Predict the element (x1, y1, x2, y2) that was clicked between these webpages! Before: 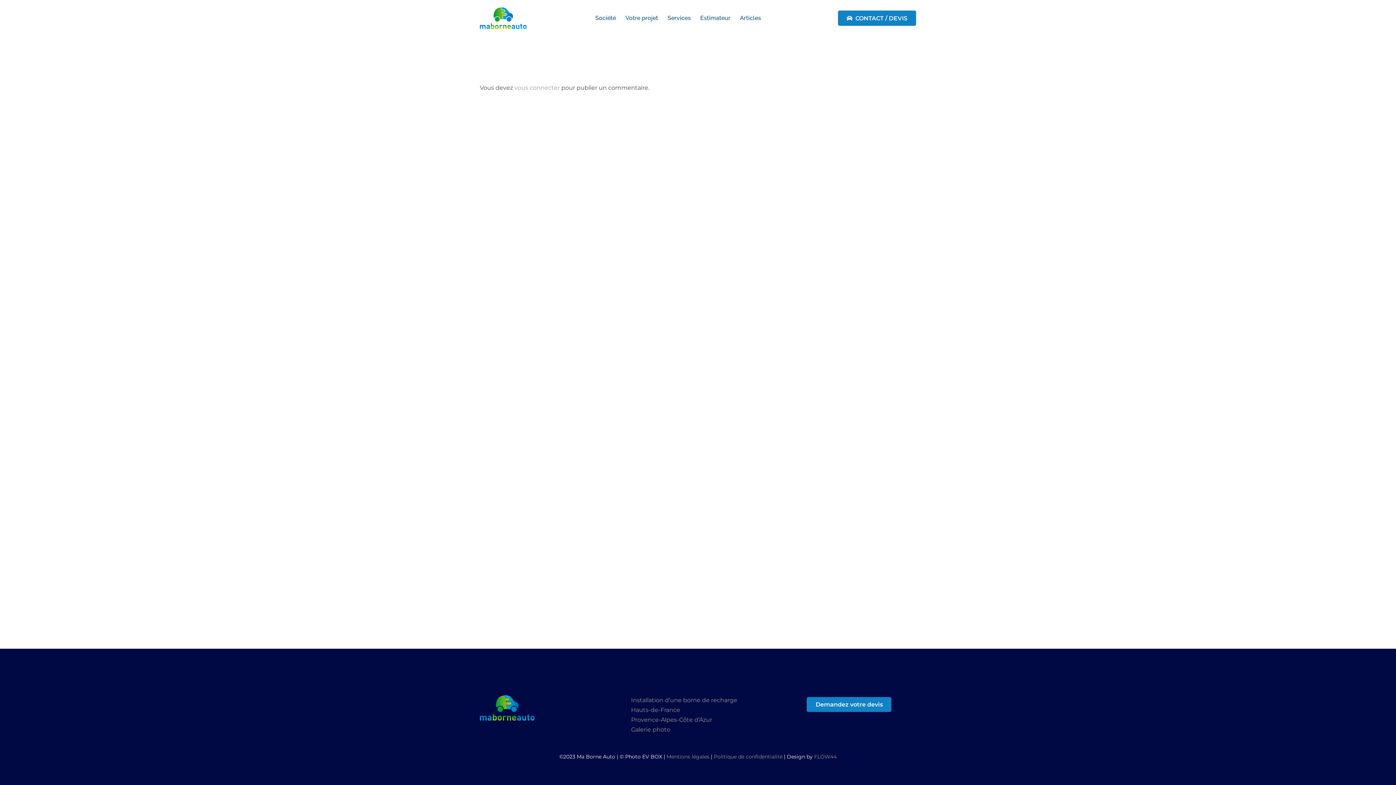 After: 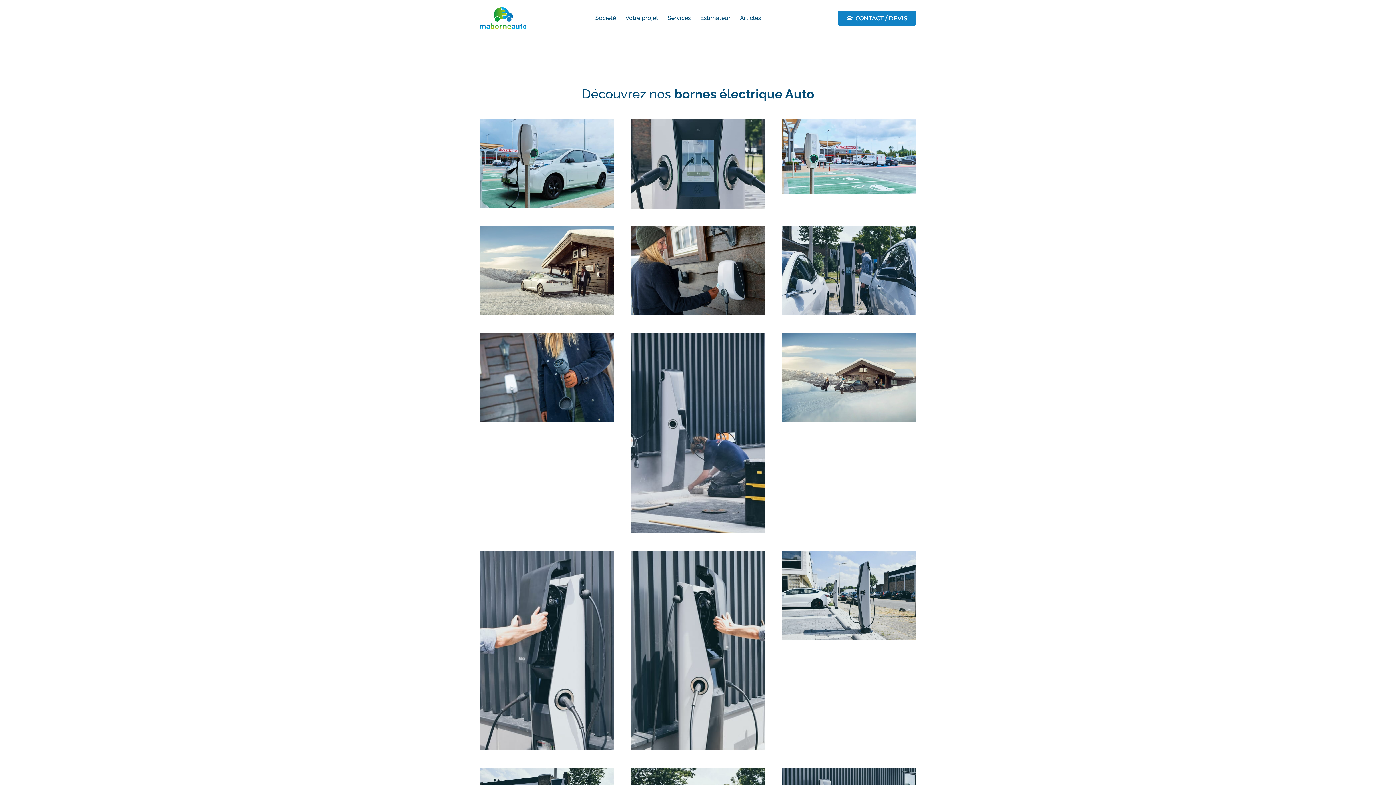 Action: bbox: (631, 726, 670, 733) label: Galerie photo